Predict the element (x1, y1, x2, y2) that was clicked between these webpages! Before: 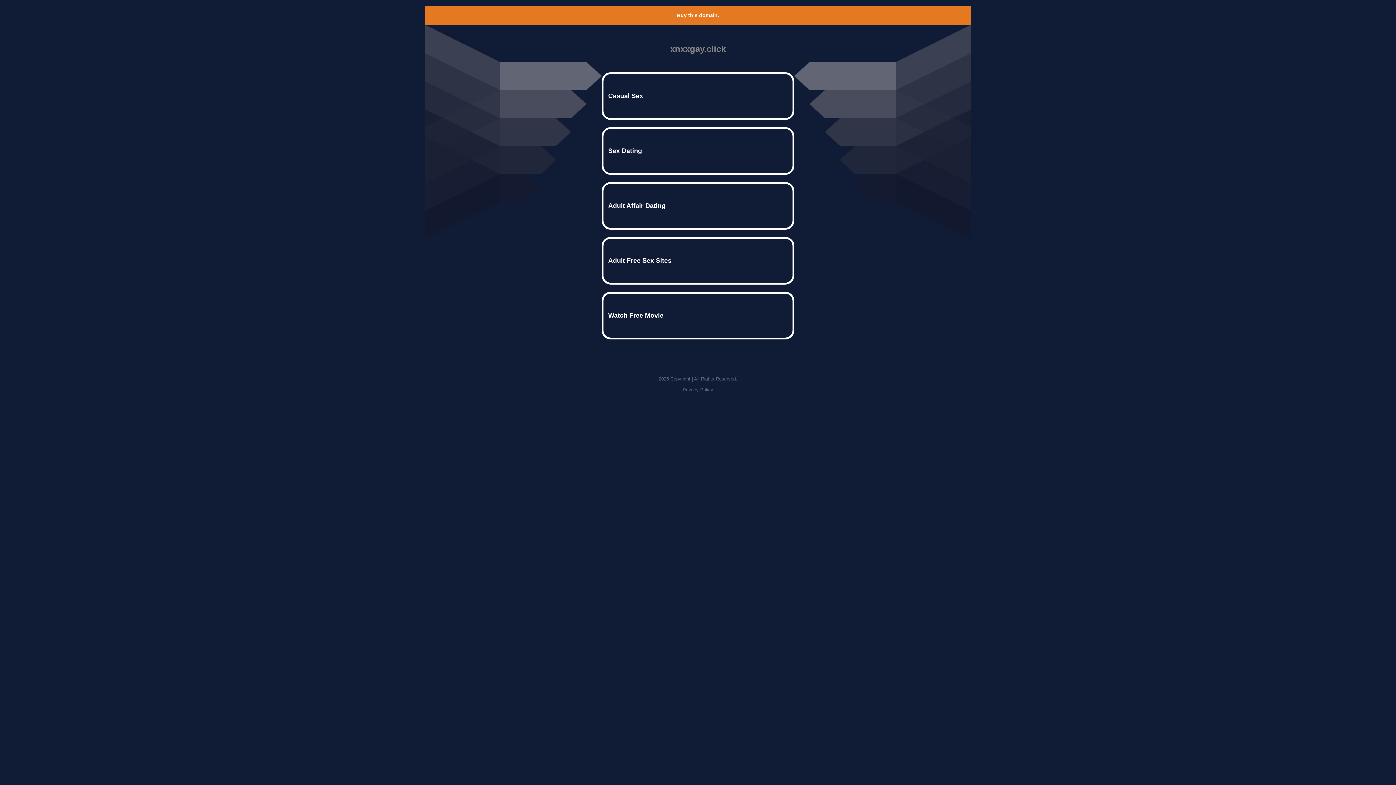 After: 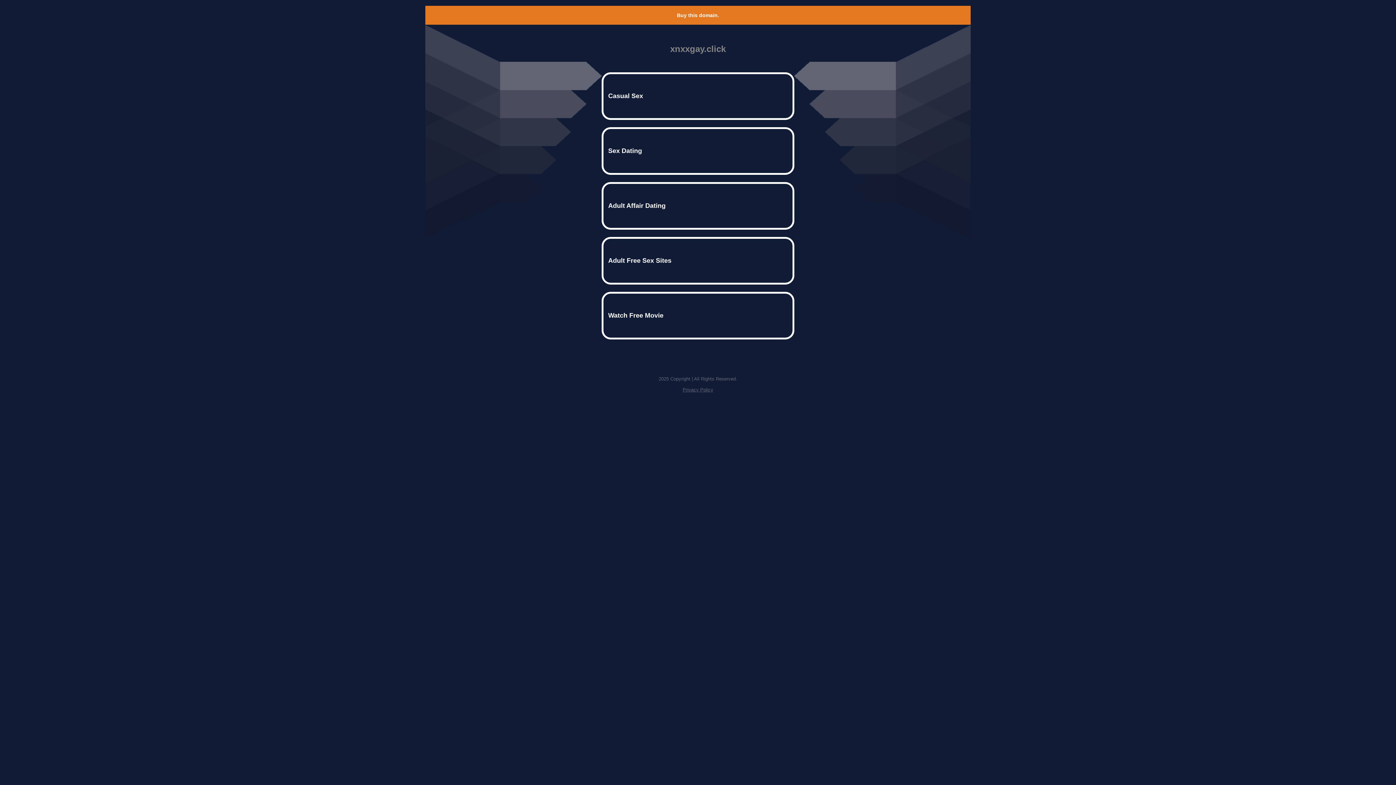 Action: label: Privacy Policy bbox: (682, 387, 713, 392)